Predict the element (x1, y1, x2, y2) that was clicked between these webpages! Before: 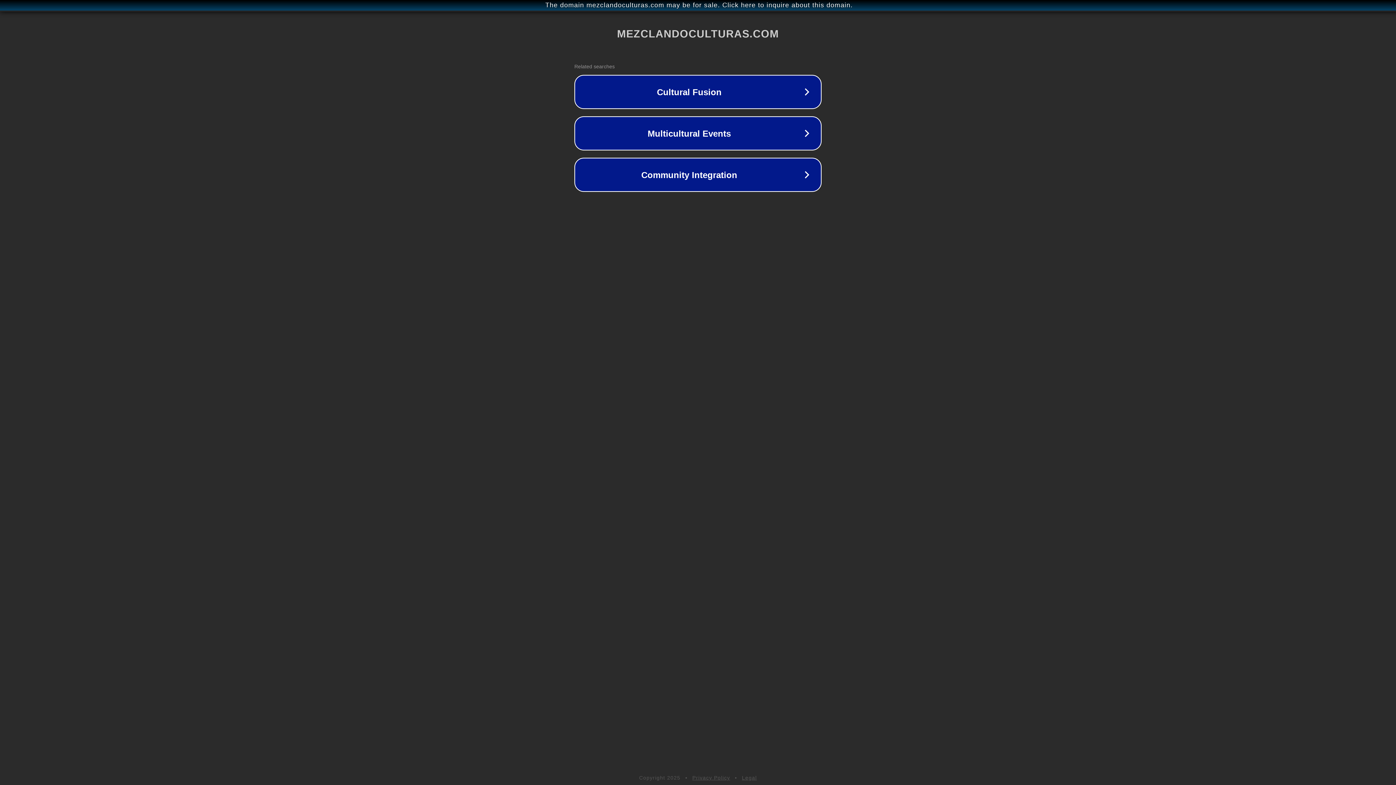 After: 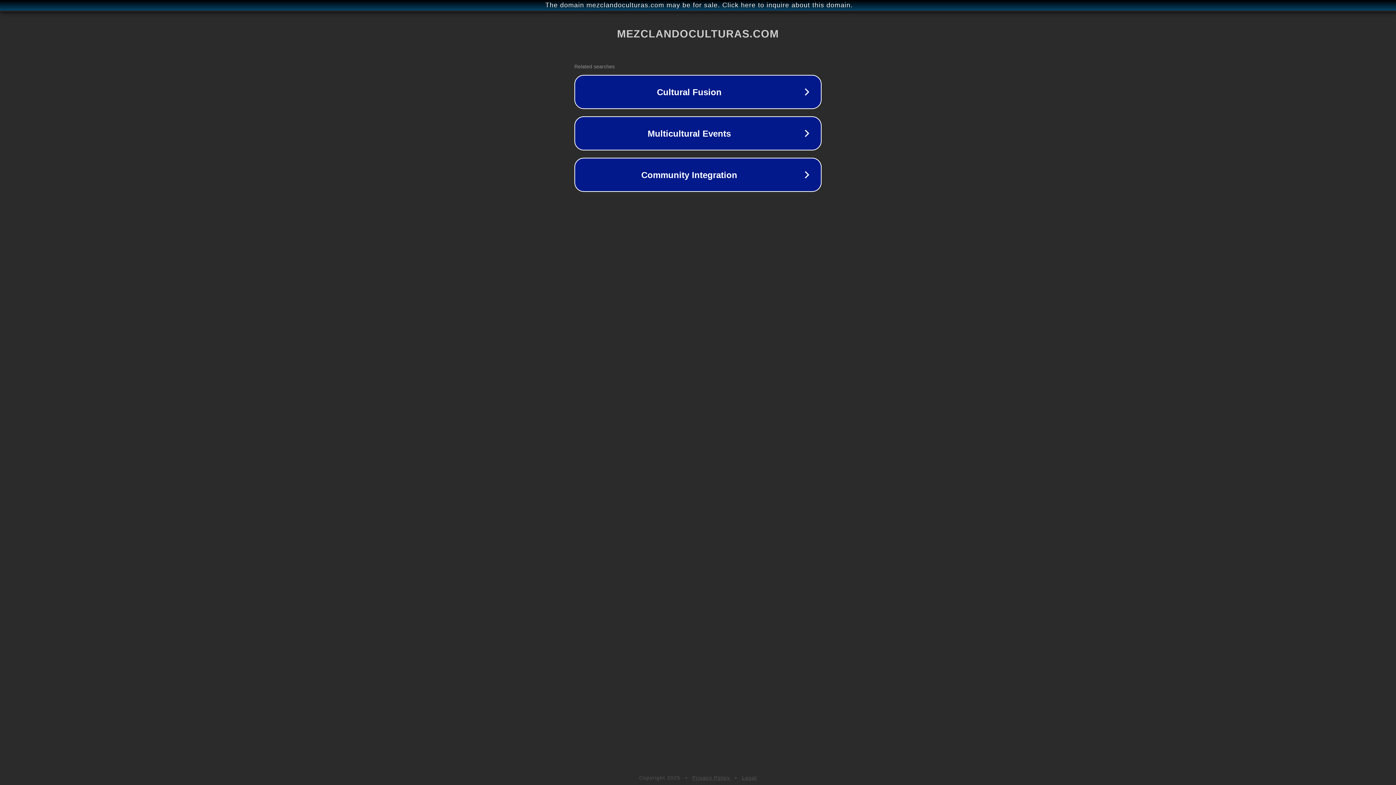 Action: label: Privacy Policy bbox: (692, 775, 730, 781)